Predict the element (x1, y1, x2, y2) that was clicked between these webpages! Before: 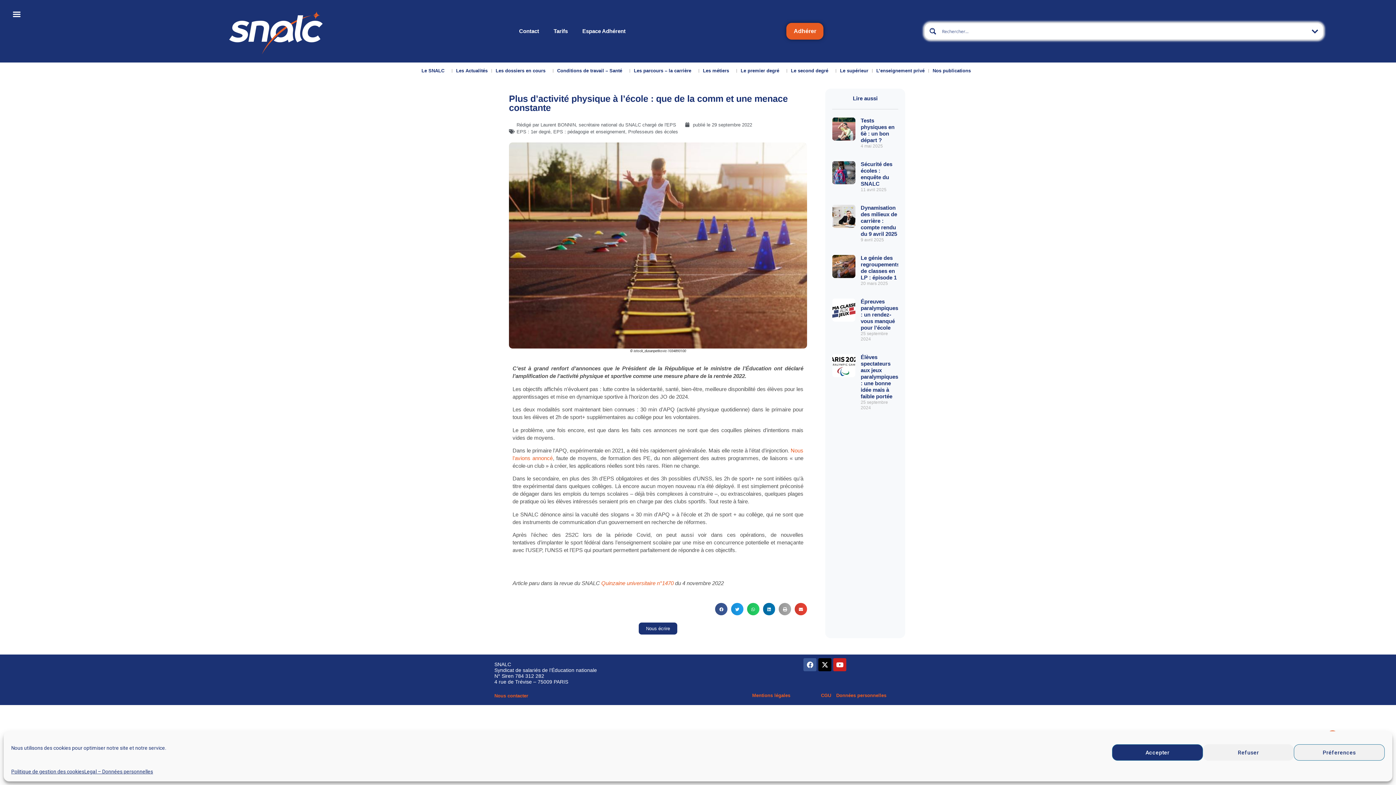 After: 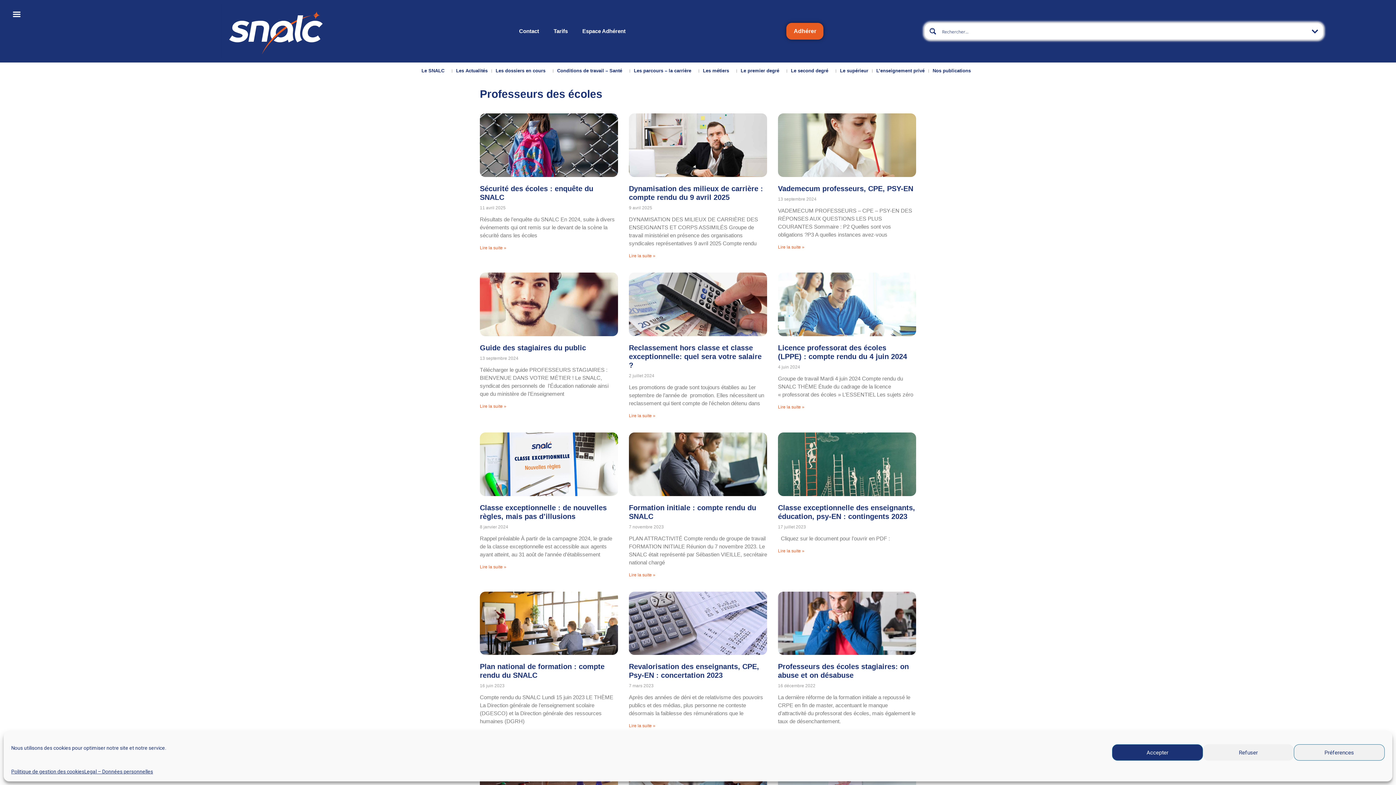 Action: bbox: (628, 129, 678, 134) label: Professeurs des écoles